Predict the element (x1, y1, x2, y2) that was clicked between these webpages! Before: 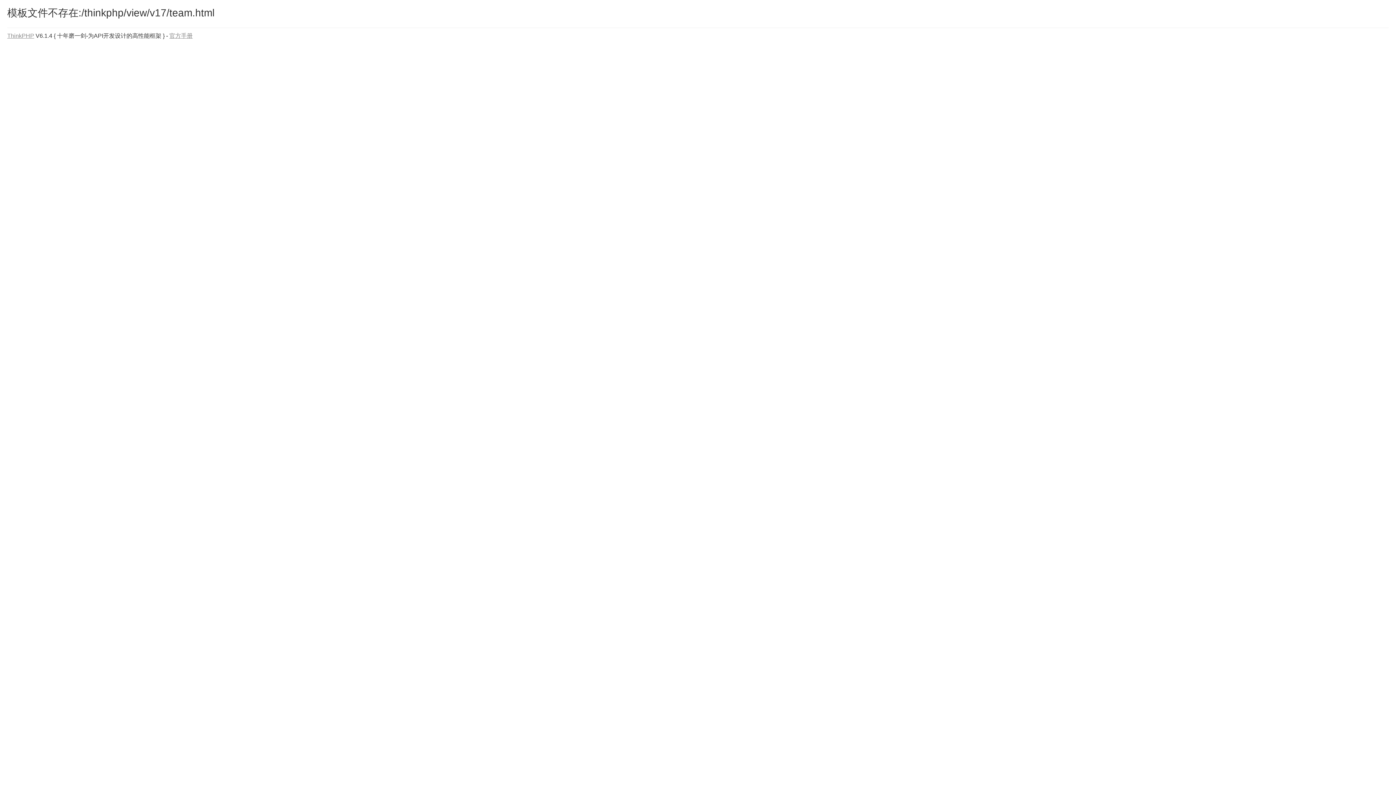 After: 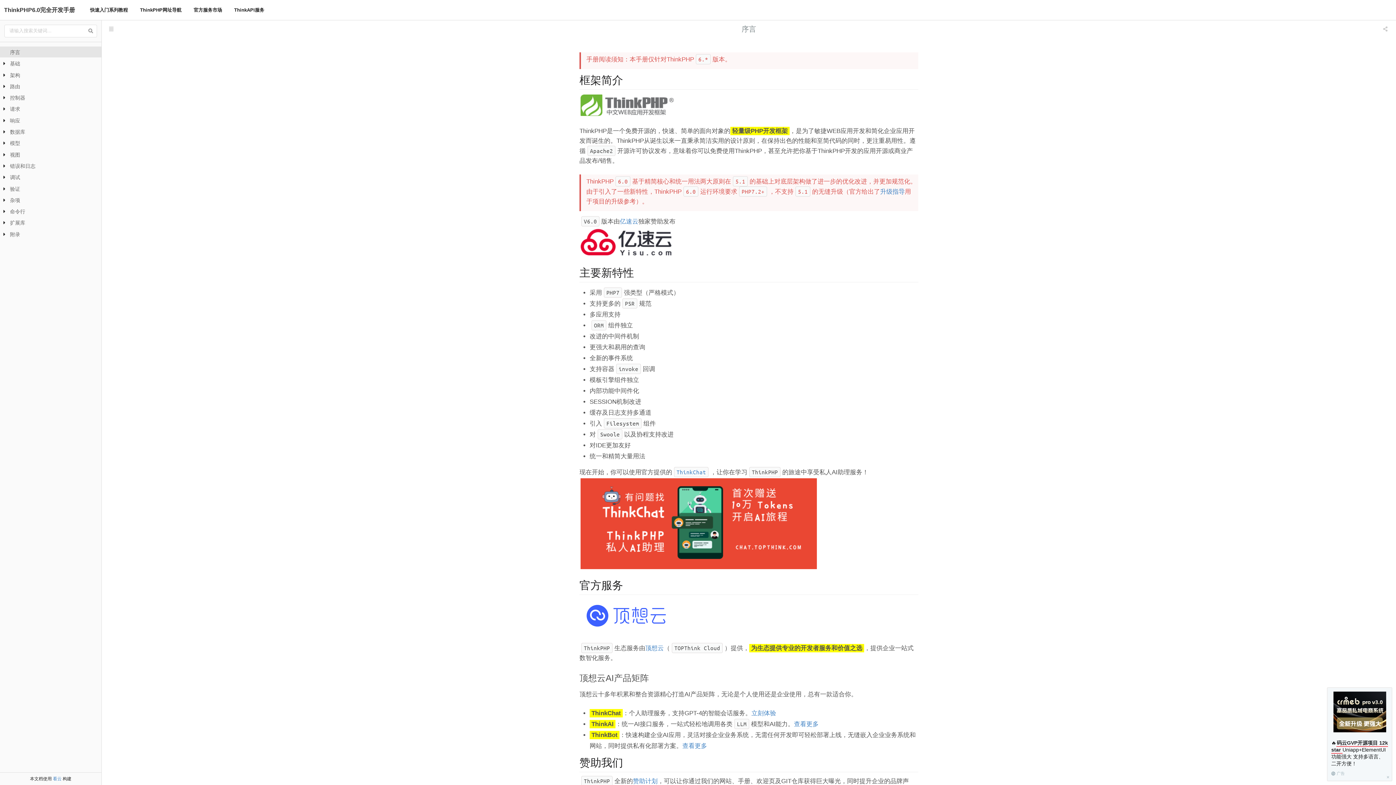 Action: bbox: (169, 32, 192, 38) label: 官方手册